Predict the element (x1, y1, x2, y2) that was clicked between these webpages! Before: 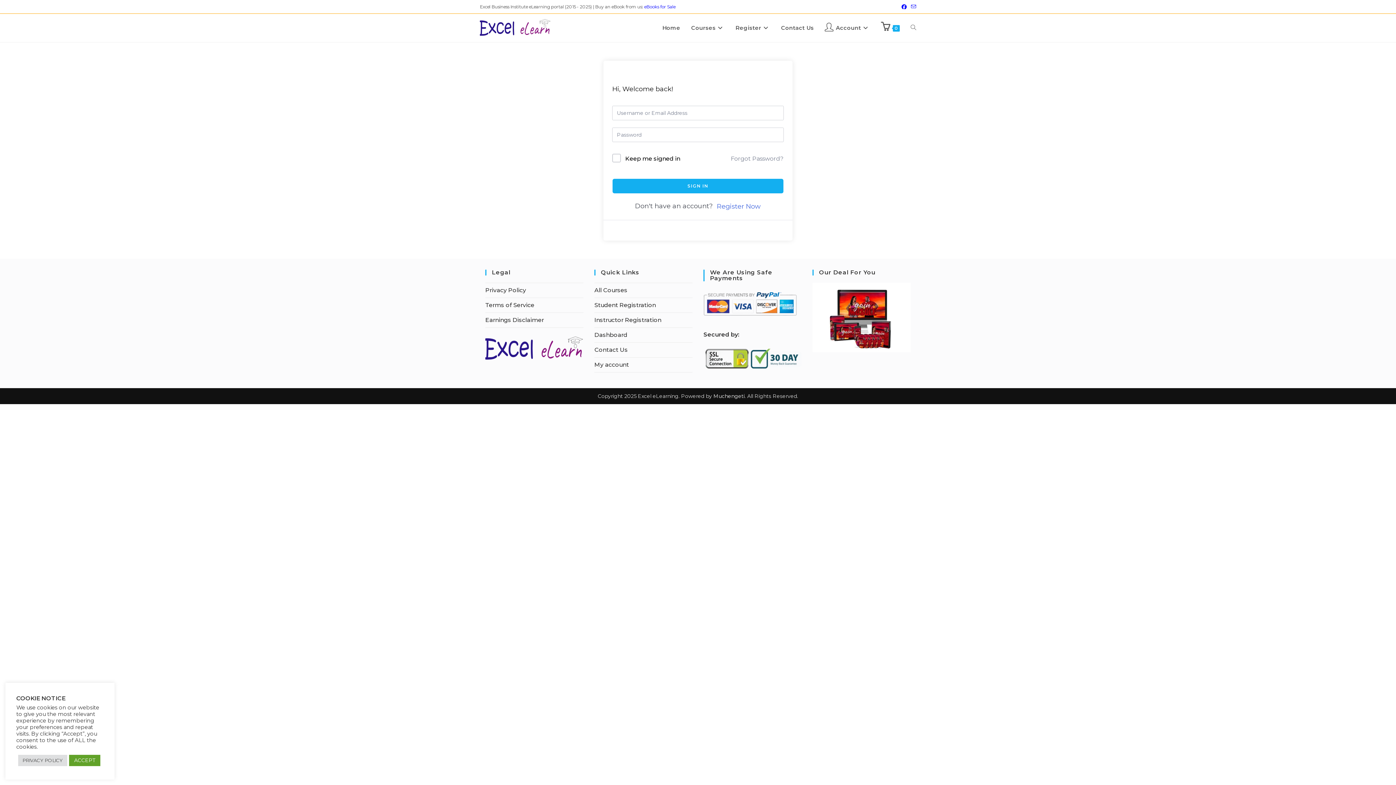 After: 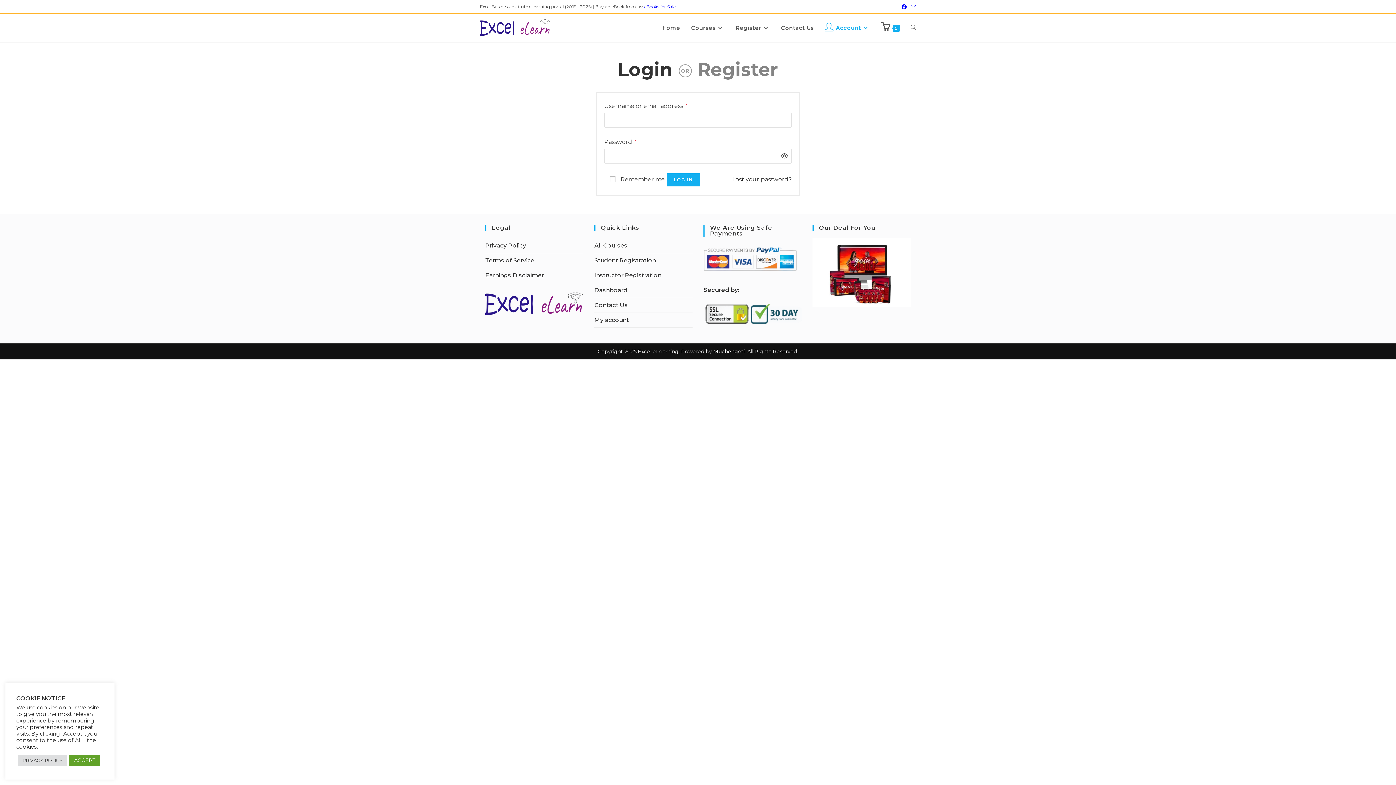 Action: label: My account bbox: (594, 361, 629, 368)